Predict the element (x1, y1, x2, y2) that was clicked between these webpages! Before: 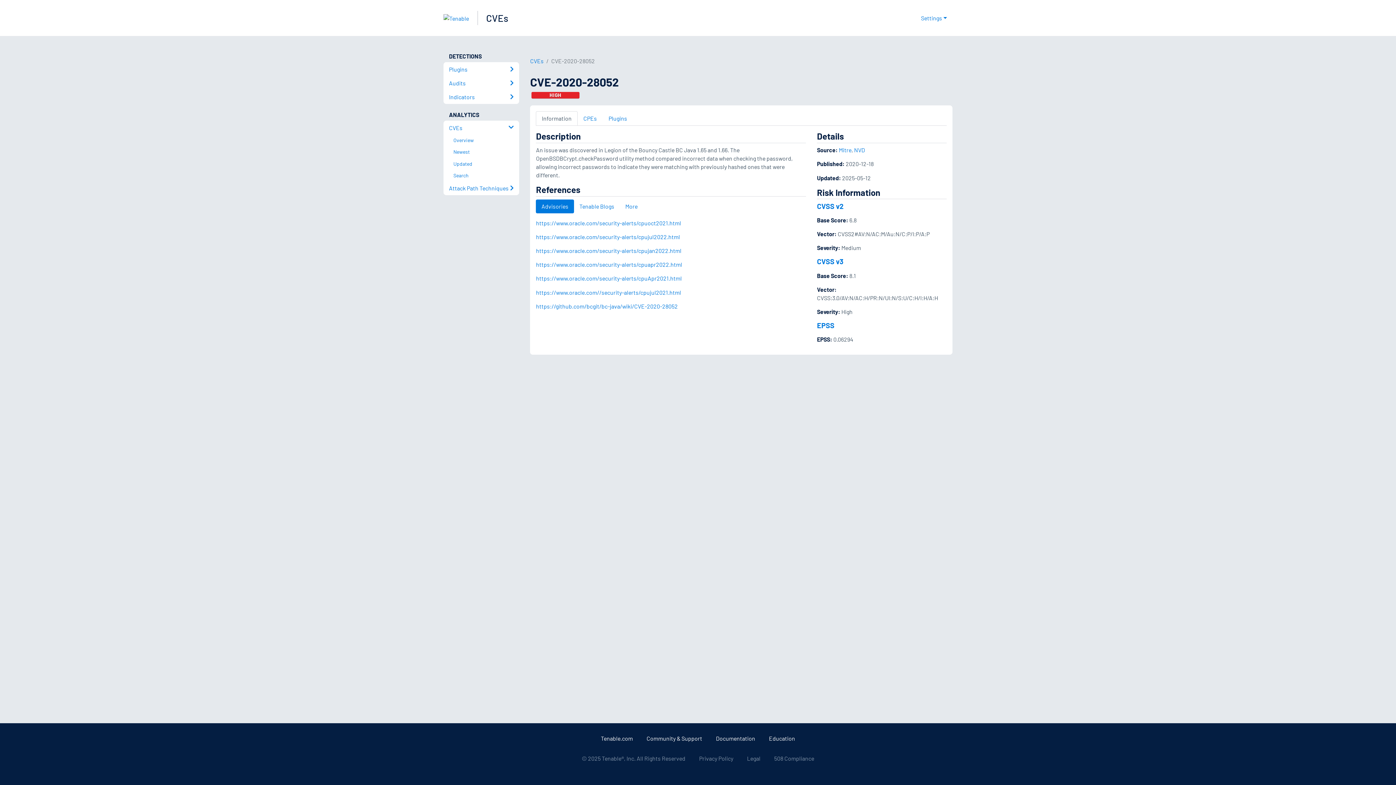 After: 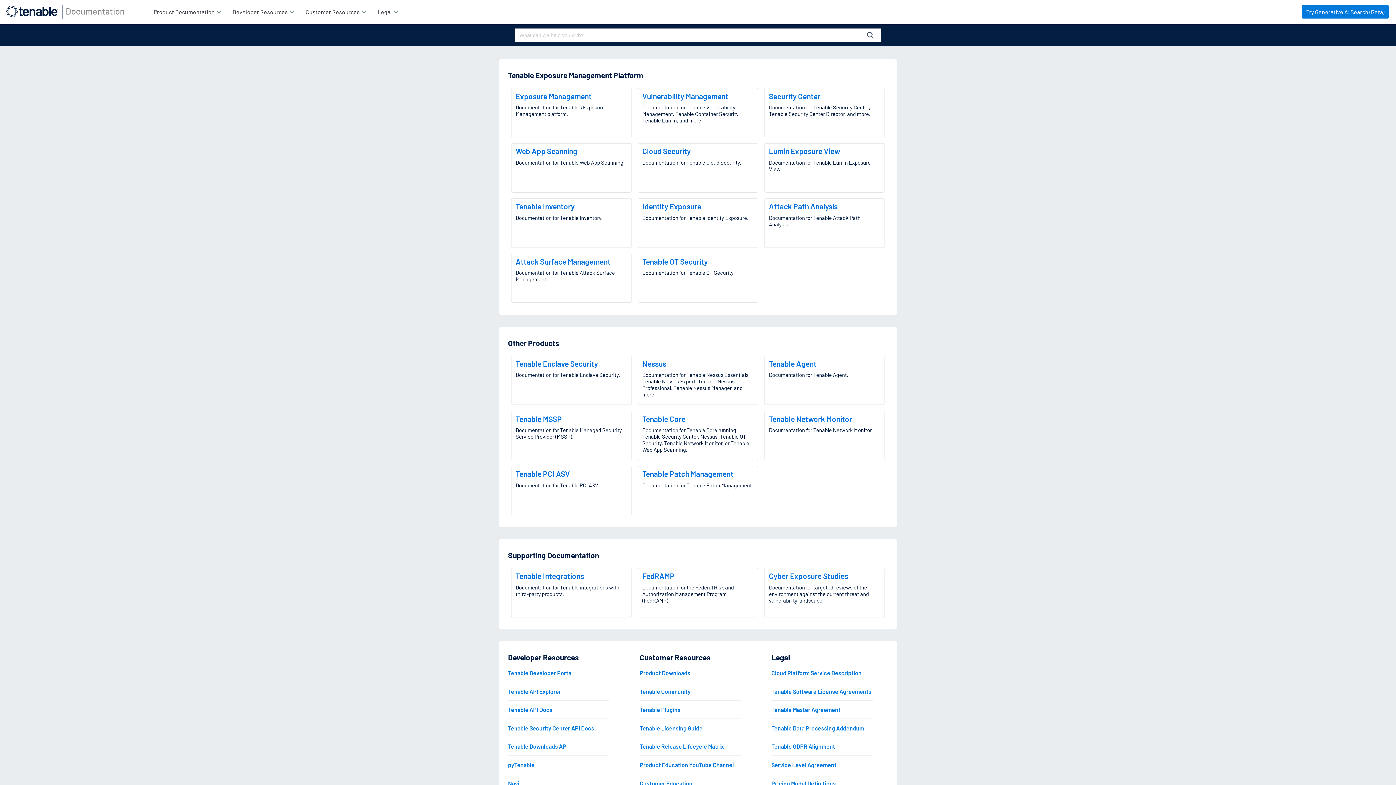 Action: label: Documentation bbox: (716, 735, 755, 742)